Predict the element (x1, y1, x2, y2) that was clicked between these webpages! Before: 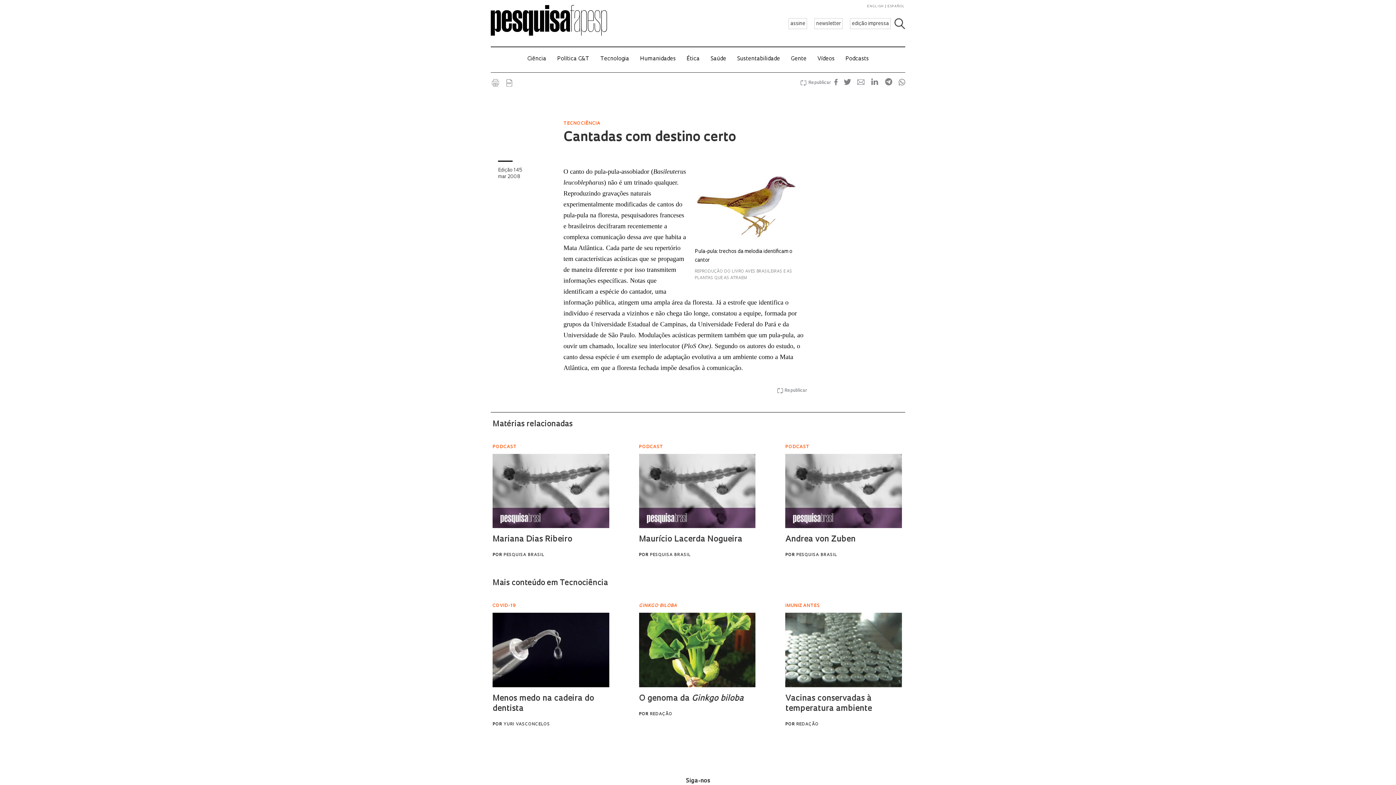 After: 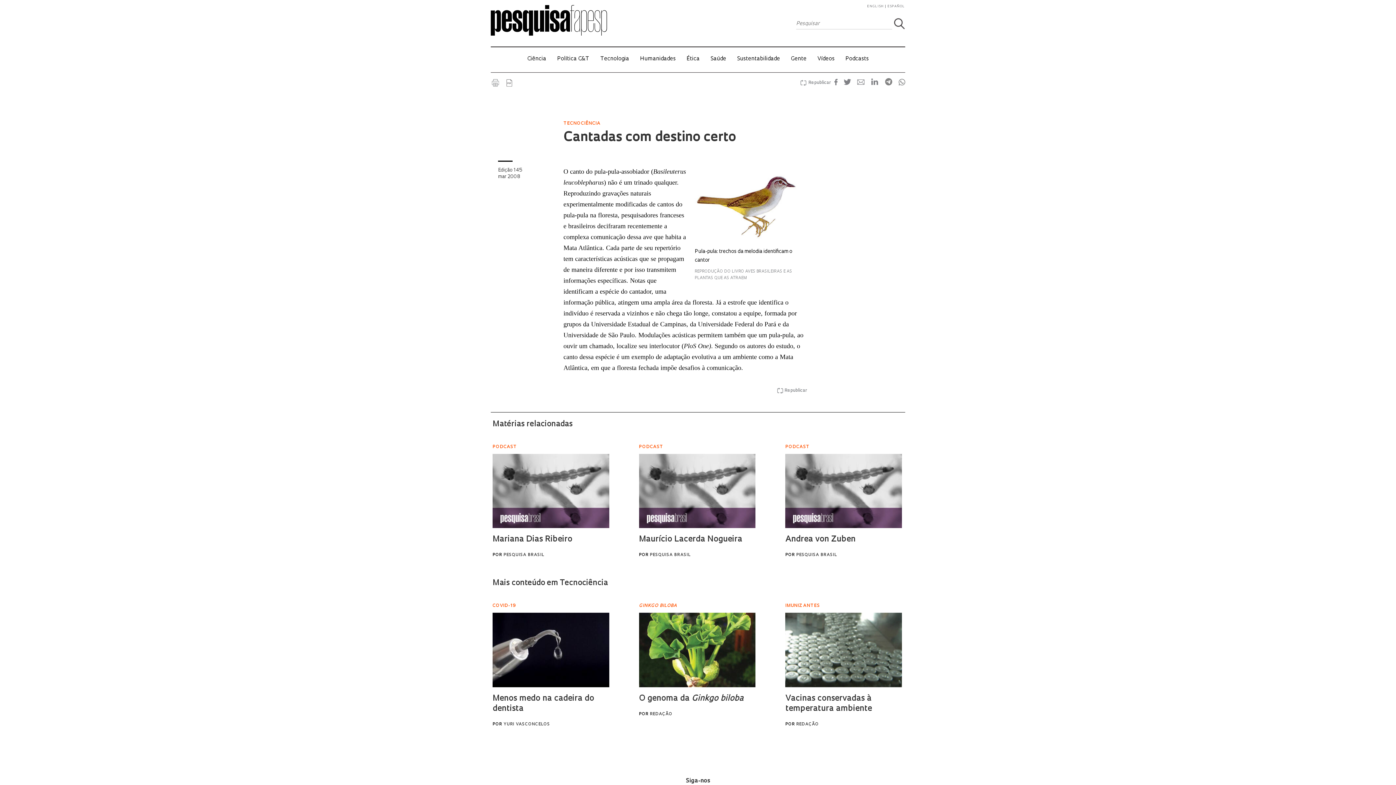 Action: bbox: (894, 18, 905, 29)